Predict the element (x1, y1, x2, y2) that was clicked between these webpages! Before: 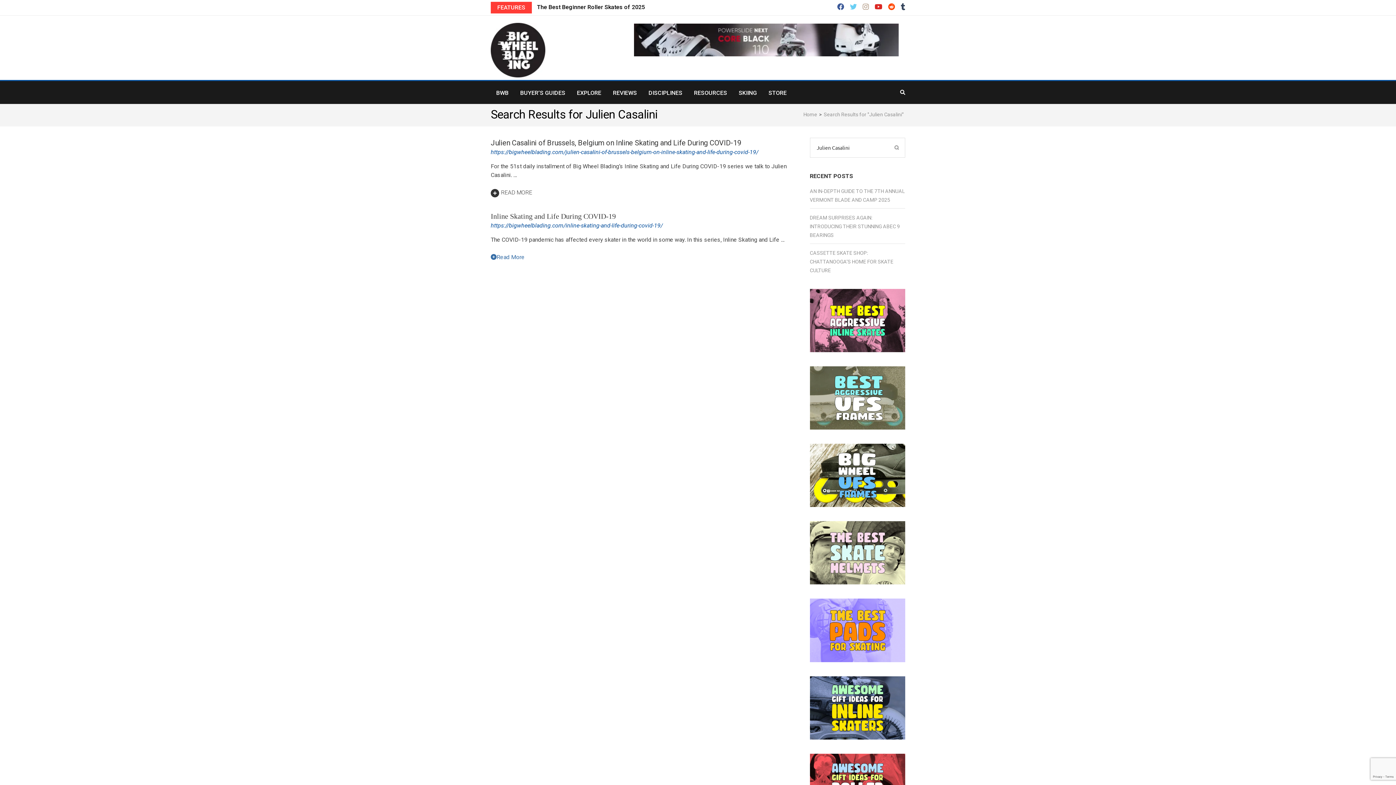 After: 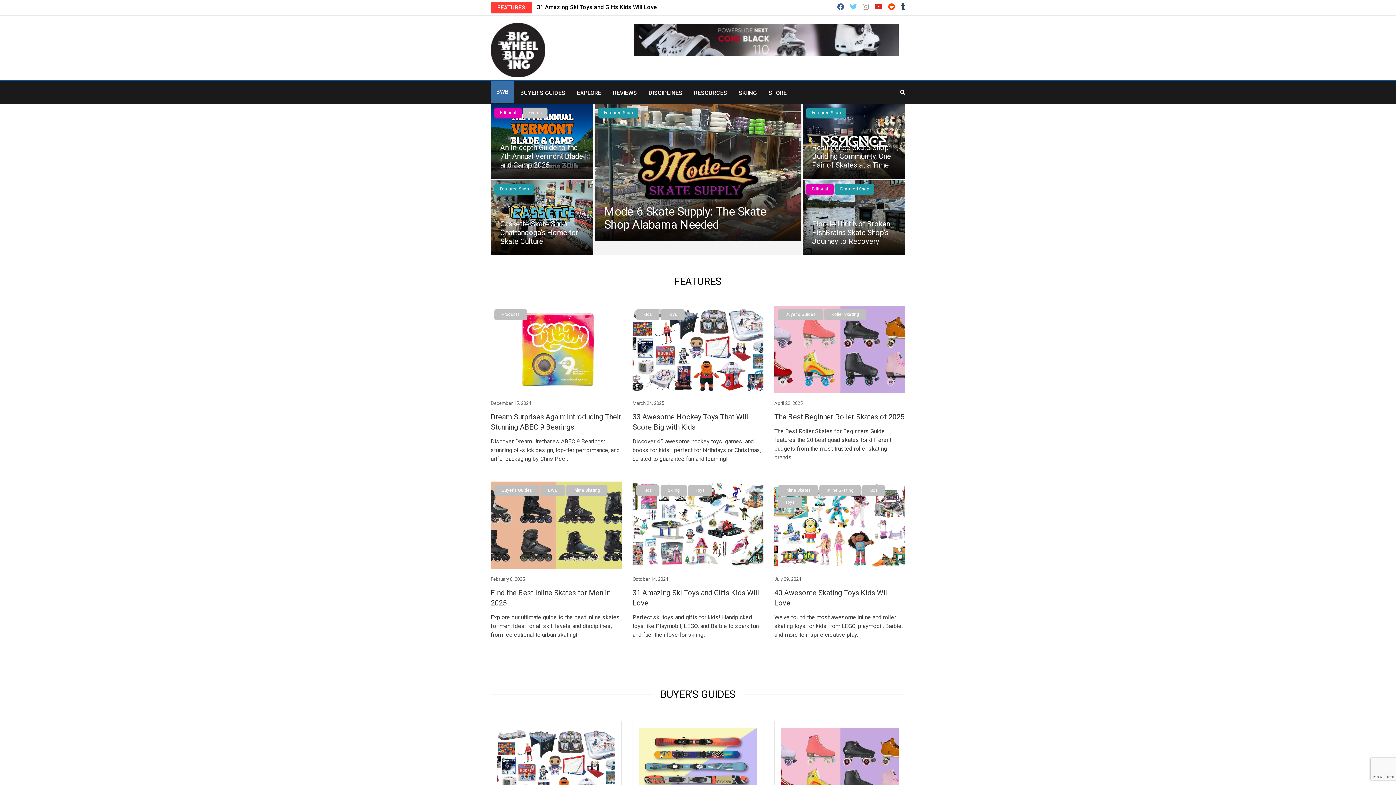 Action: bbox: (490, 81, 514, 104) label: BWB